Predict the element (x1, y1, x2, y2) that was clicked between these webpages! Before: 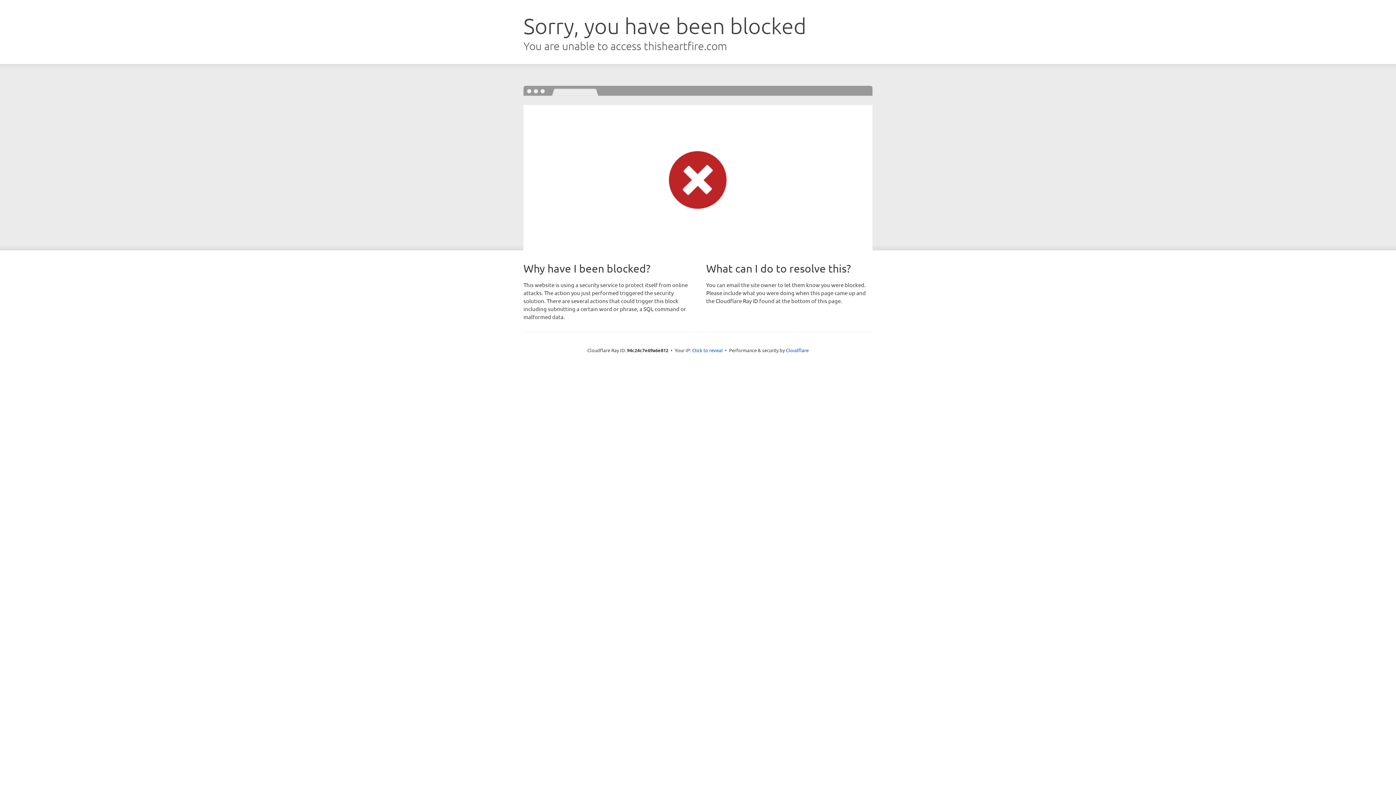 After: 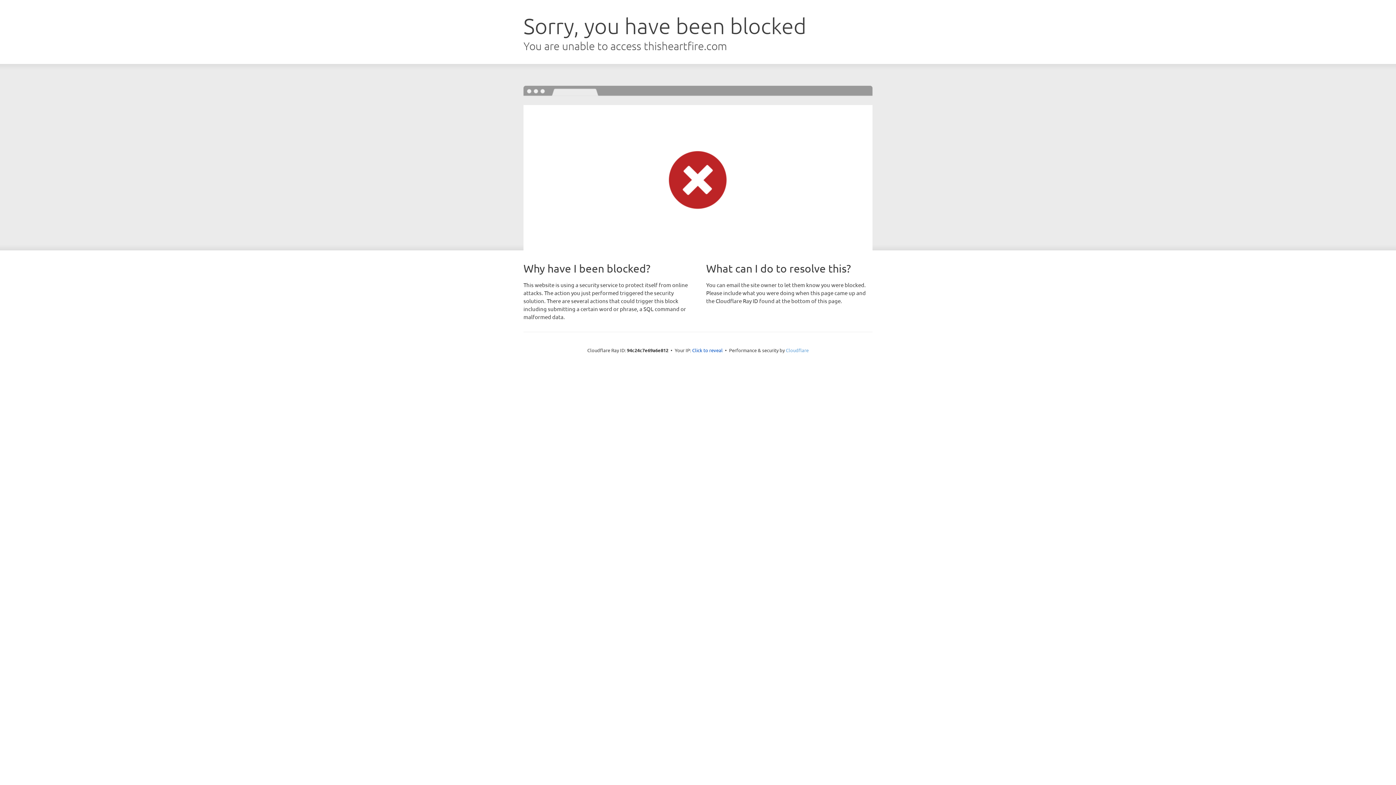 Action: label: Cloudflare bbox: (786, 347, 808, 353)